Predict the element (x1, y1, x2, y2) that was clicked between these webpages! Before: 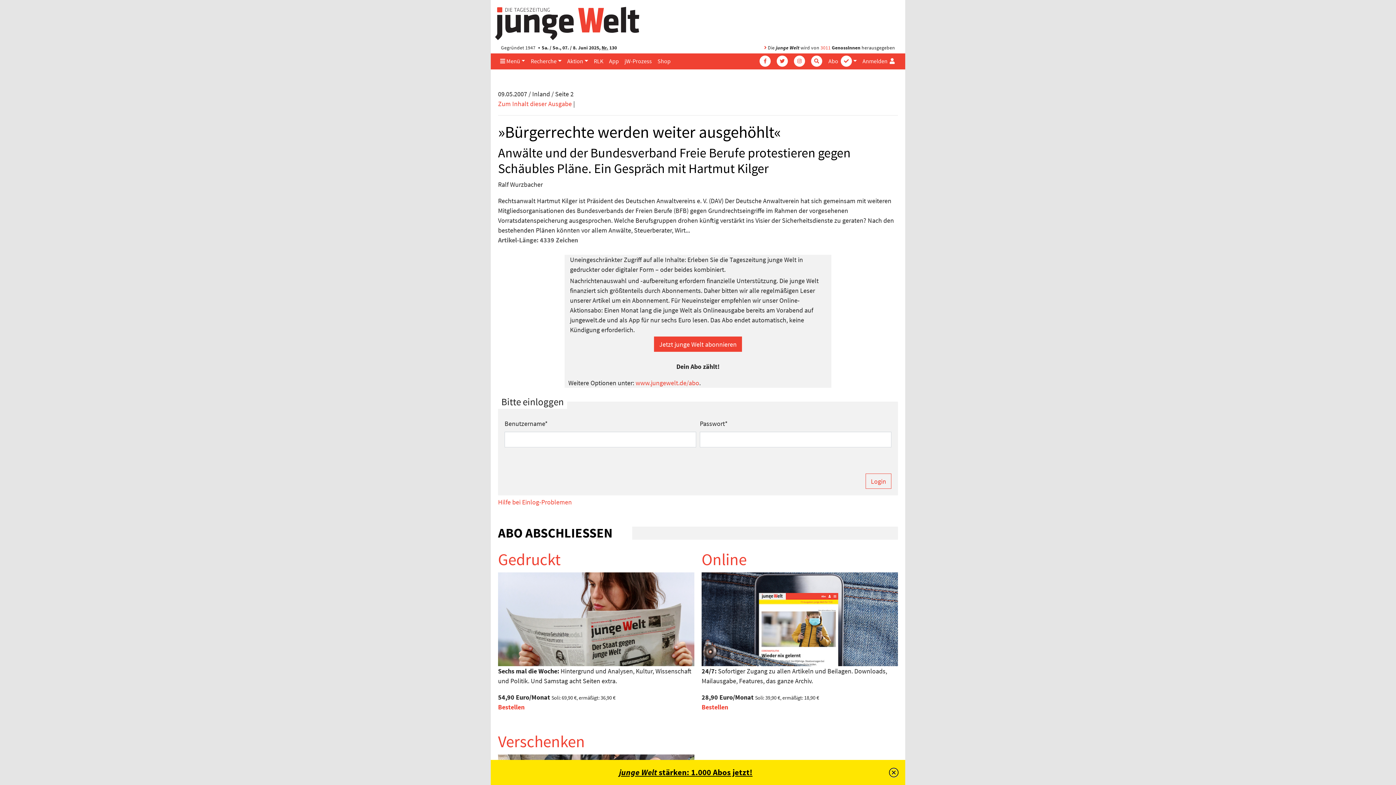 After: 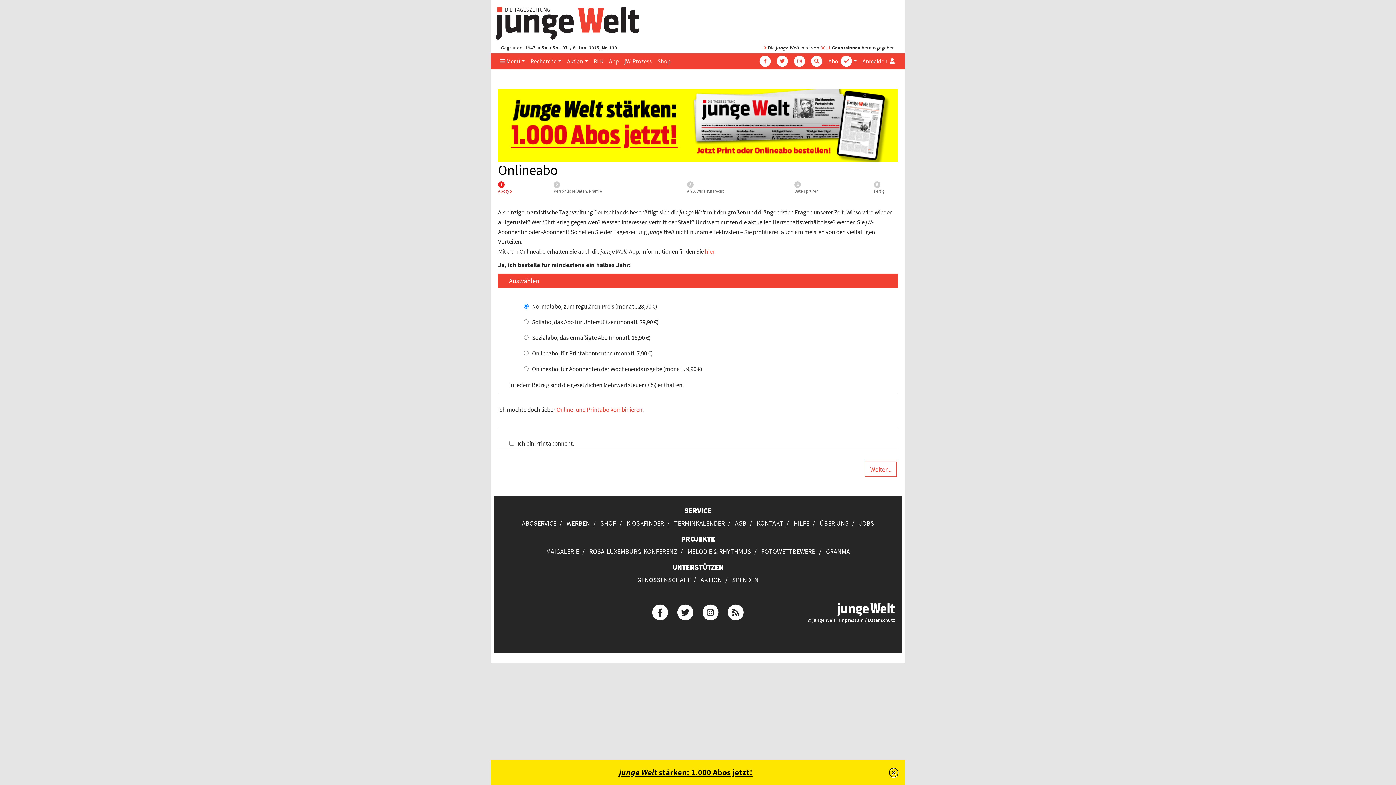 Action: bbox: (701, 614, 898, 622)